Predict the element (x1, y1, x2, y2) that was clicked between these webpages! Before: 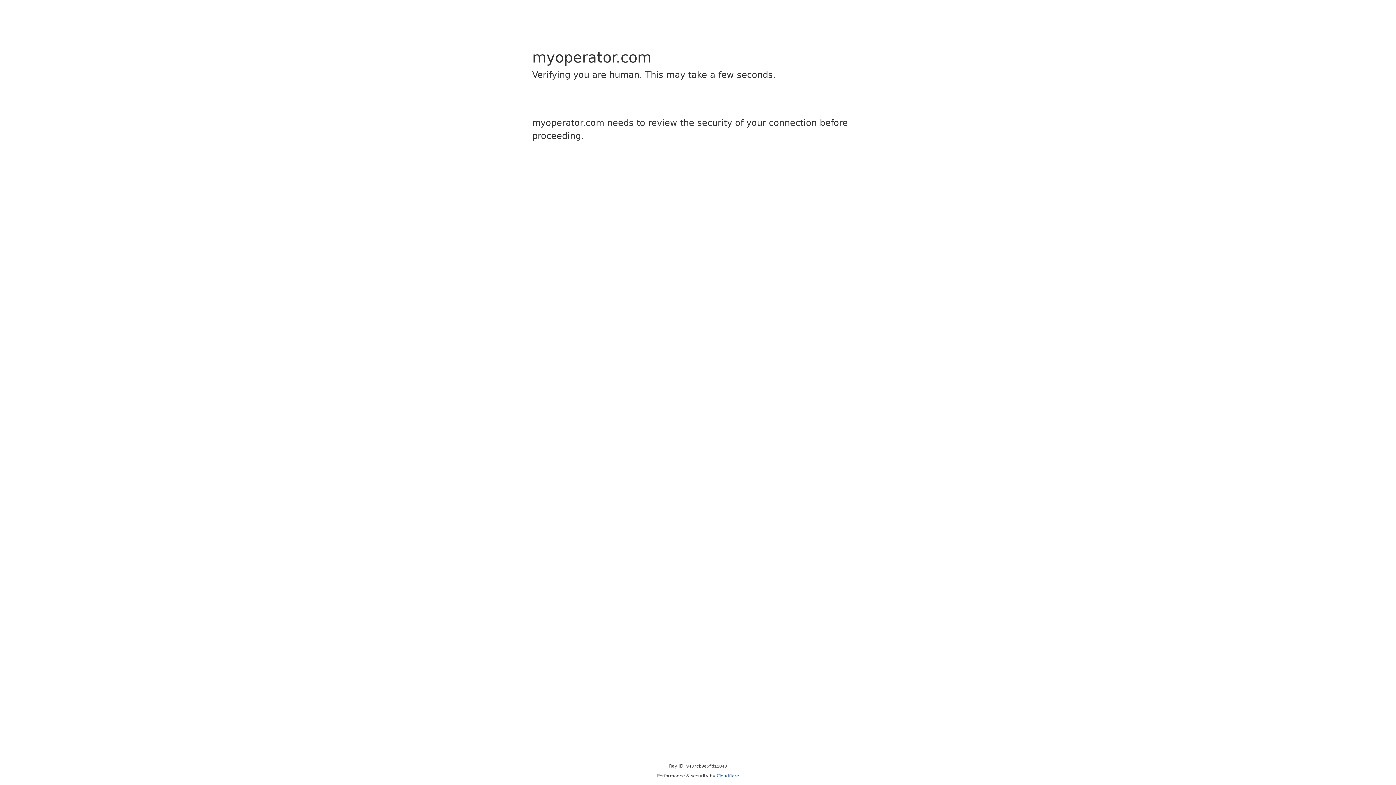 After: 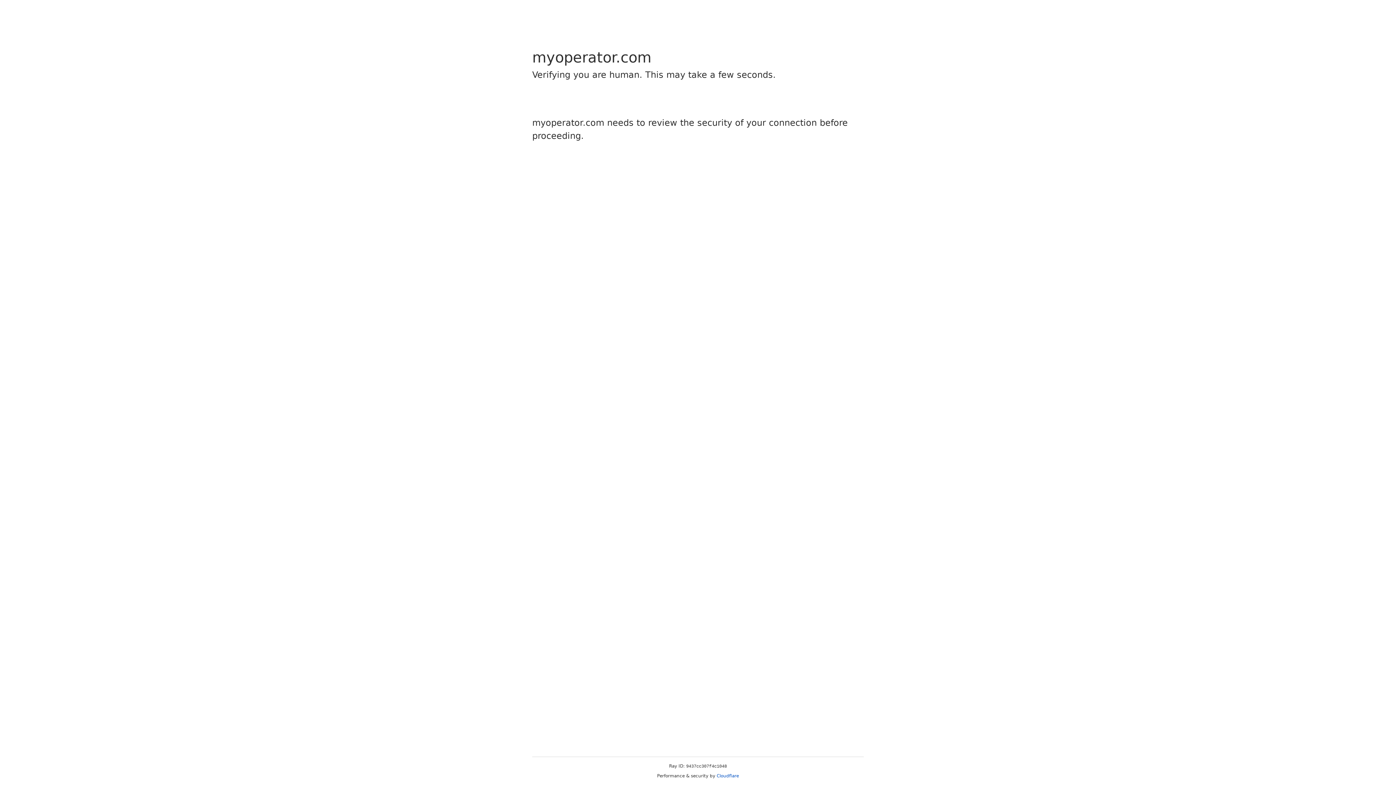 Action: label: Cloudflare bbox: (716, 773, 739, 778)